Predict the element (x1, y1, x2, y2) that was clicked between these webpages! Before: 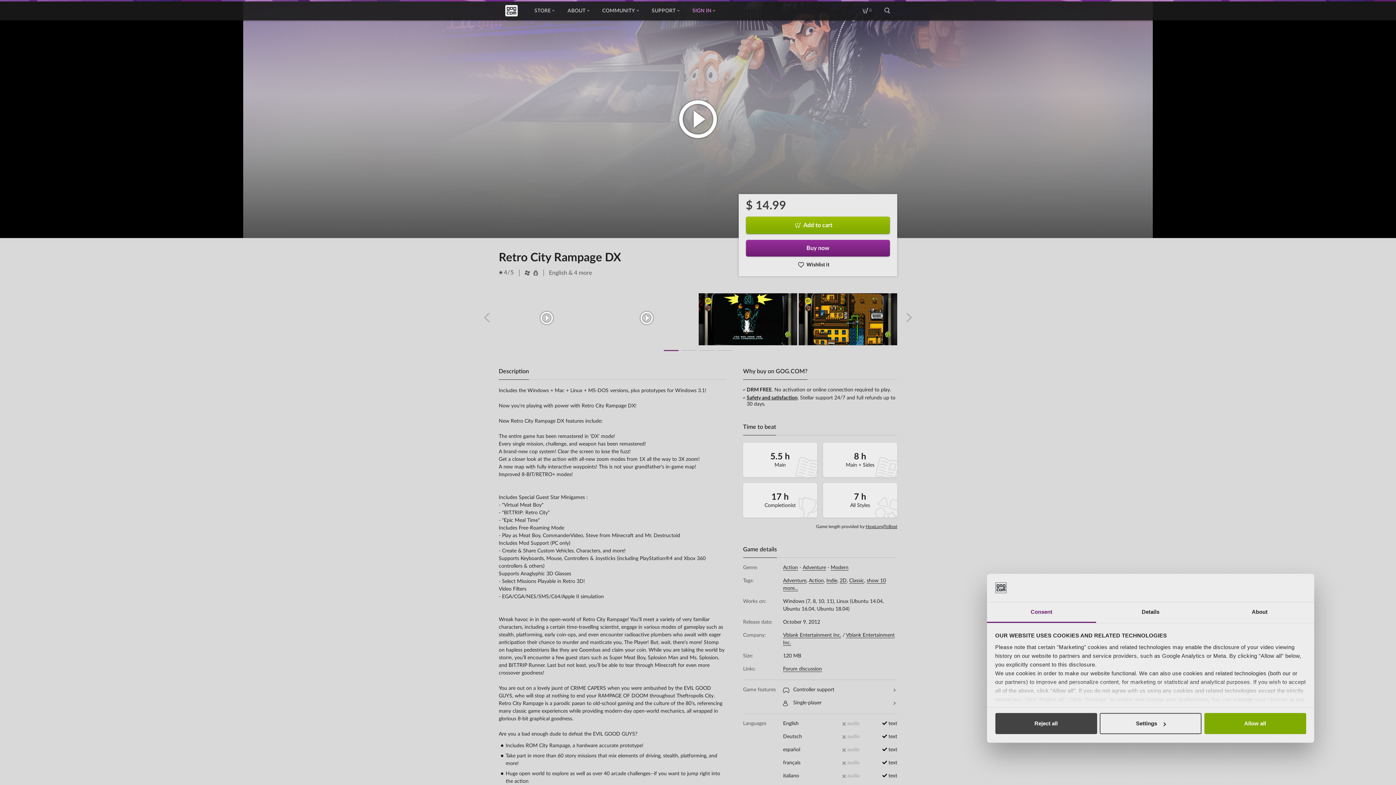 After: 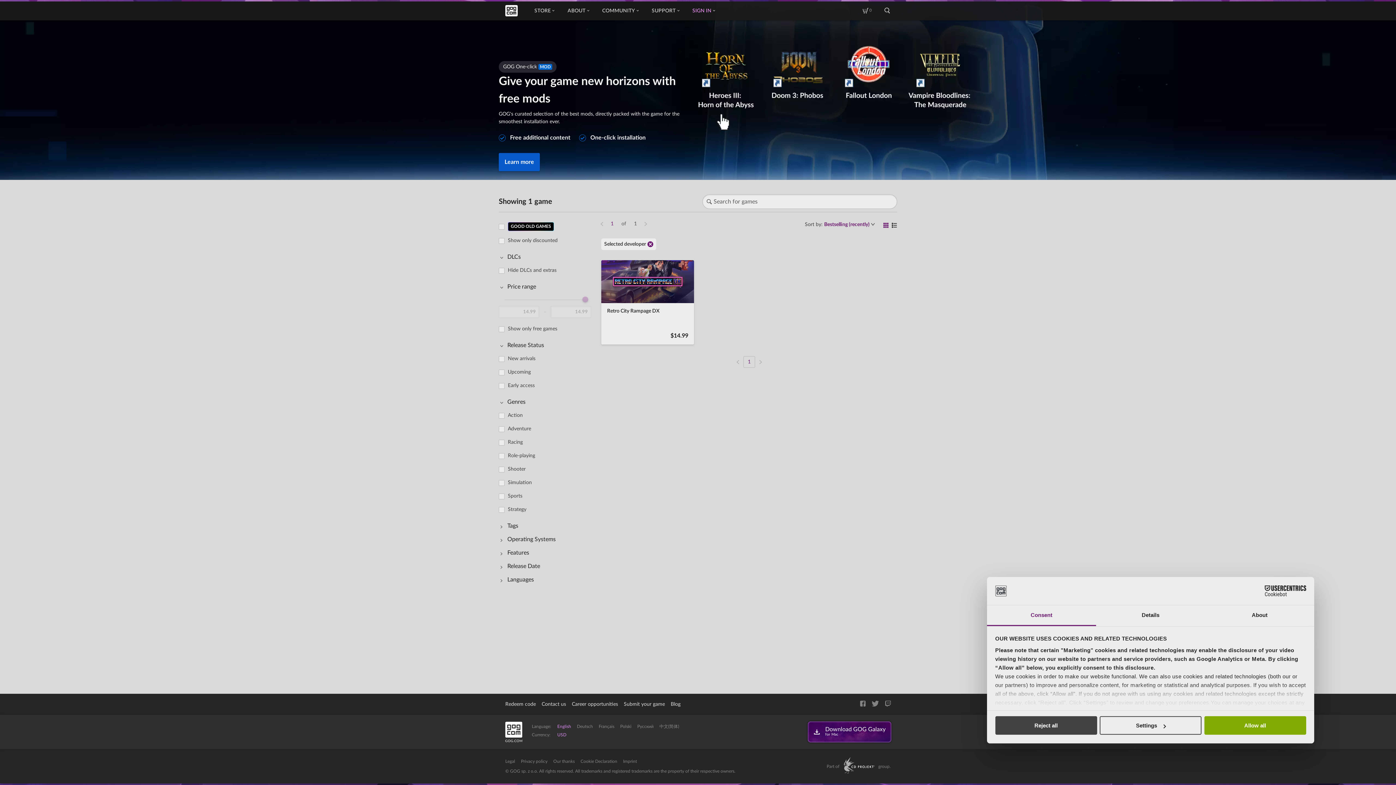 Action: bbox: (783, 633, 841, 638) label: Vblank Entertainment Inc.